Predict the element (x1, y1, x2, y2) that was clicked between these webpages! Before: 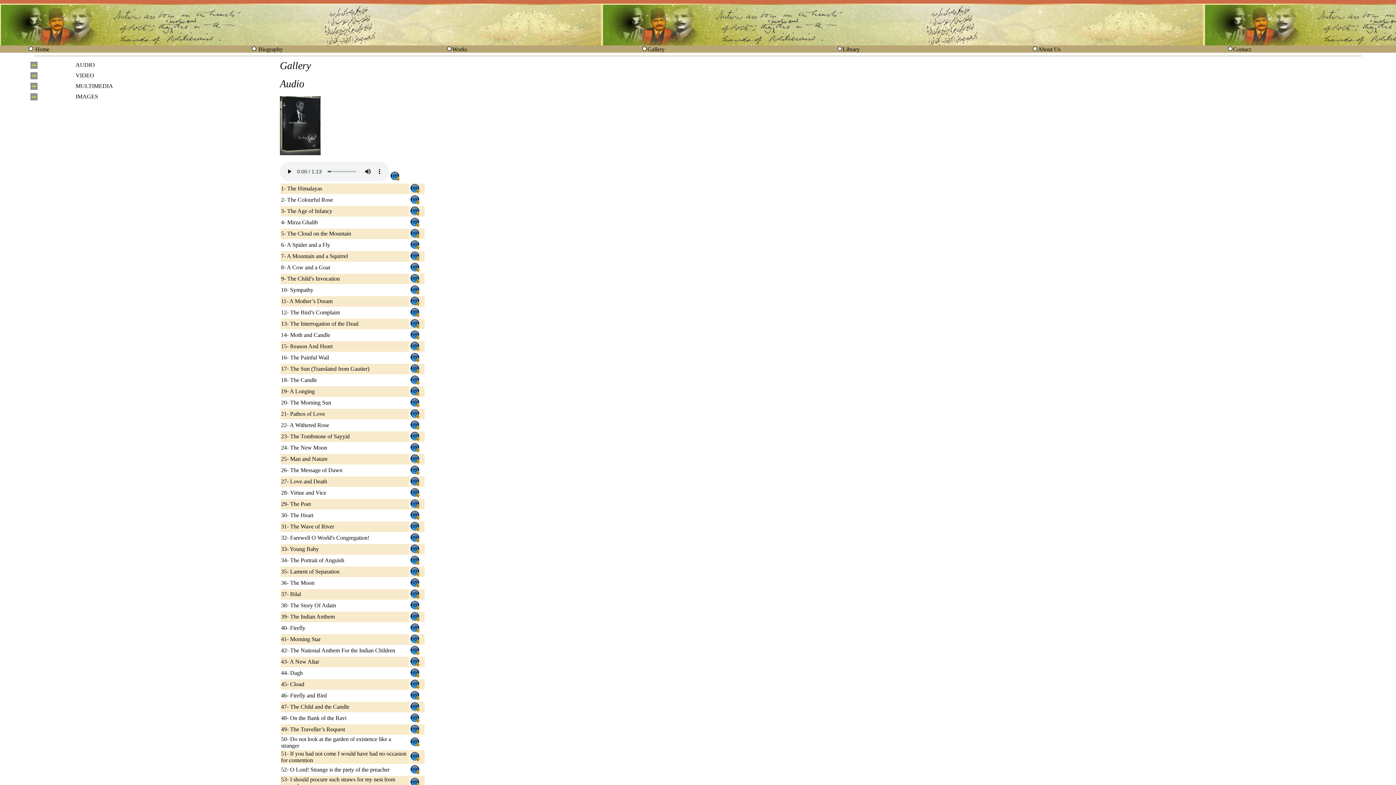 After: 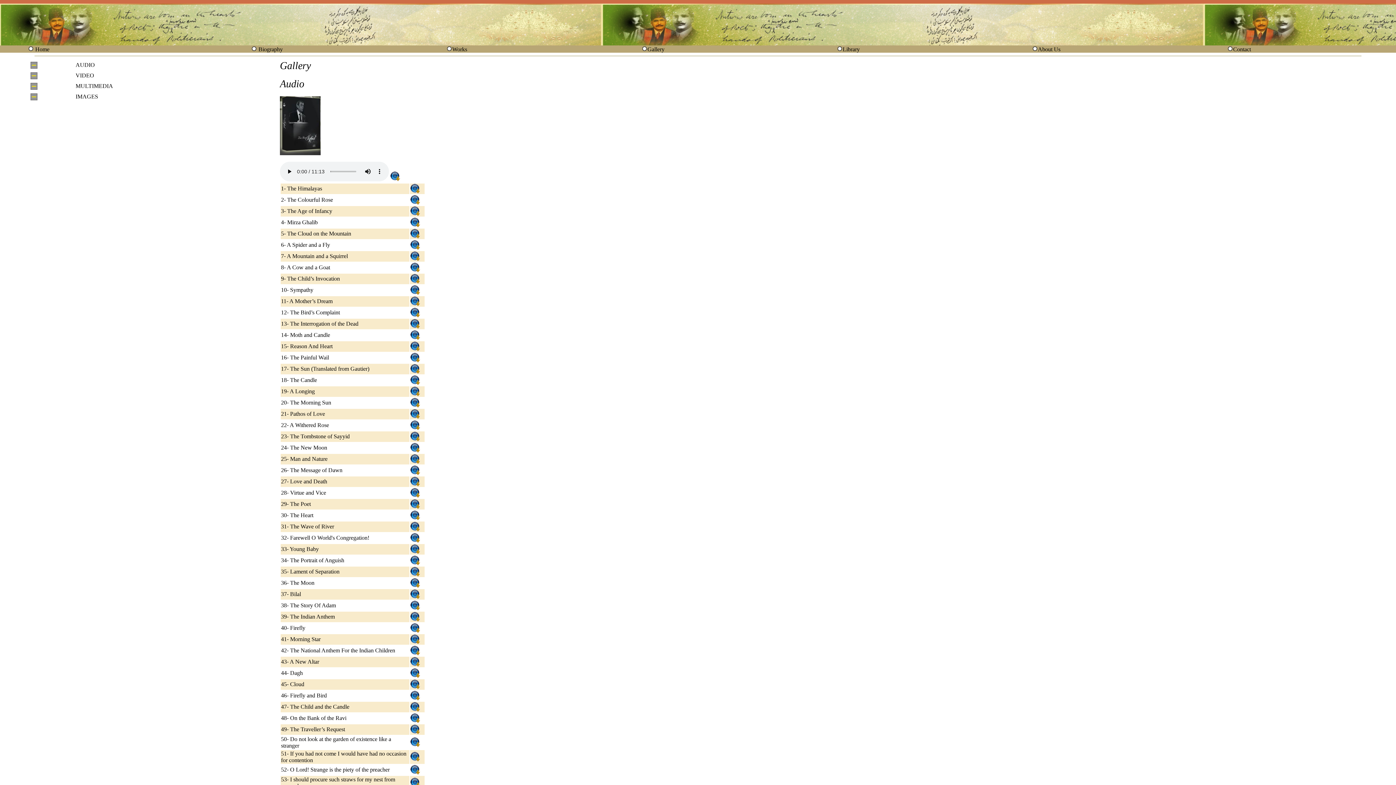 Action: label: 34- The Portrait of Anguish bbox: (281, 557, 344, 563)